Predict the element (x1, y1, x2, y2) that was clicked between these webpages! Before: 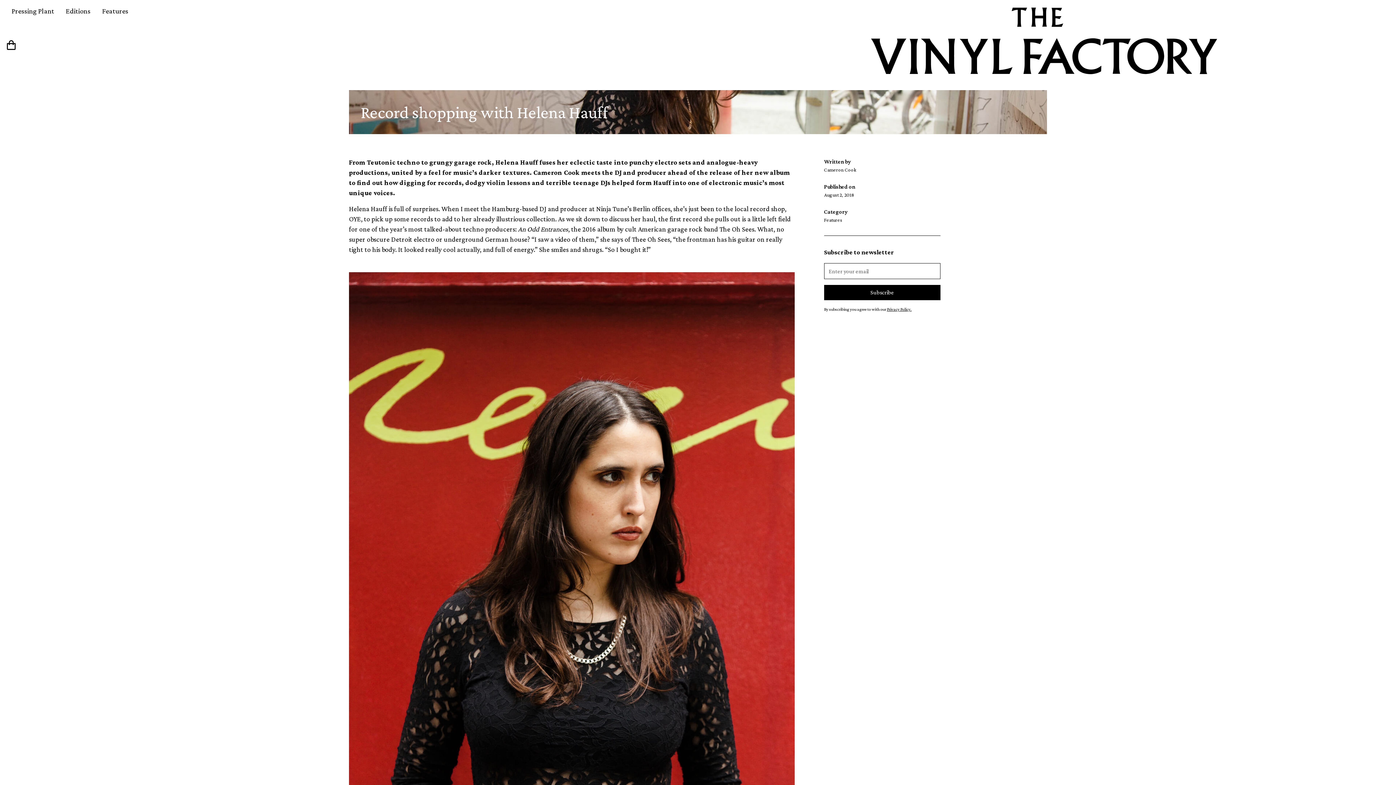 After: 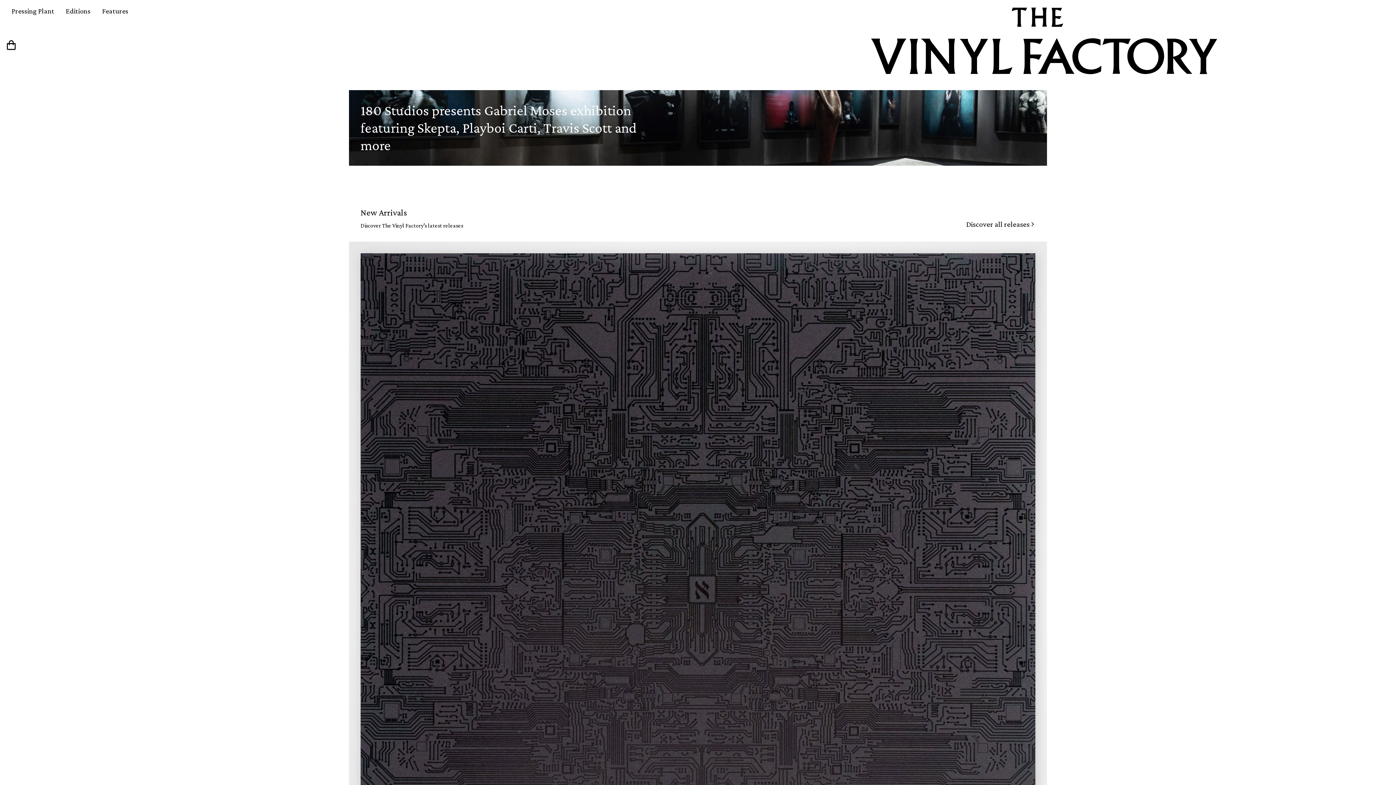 Action: bbox: (871, 5, 1217, 78)